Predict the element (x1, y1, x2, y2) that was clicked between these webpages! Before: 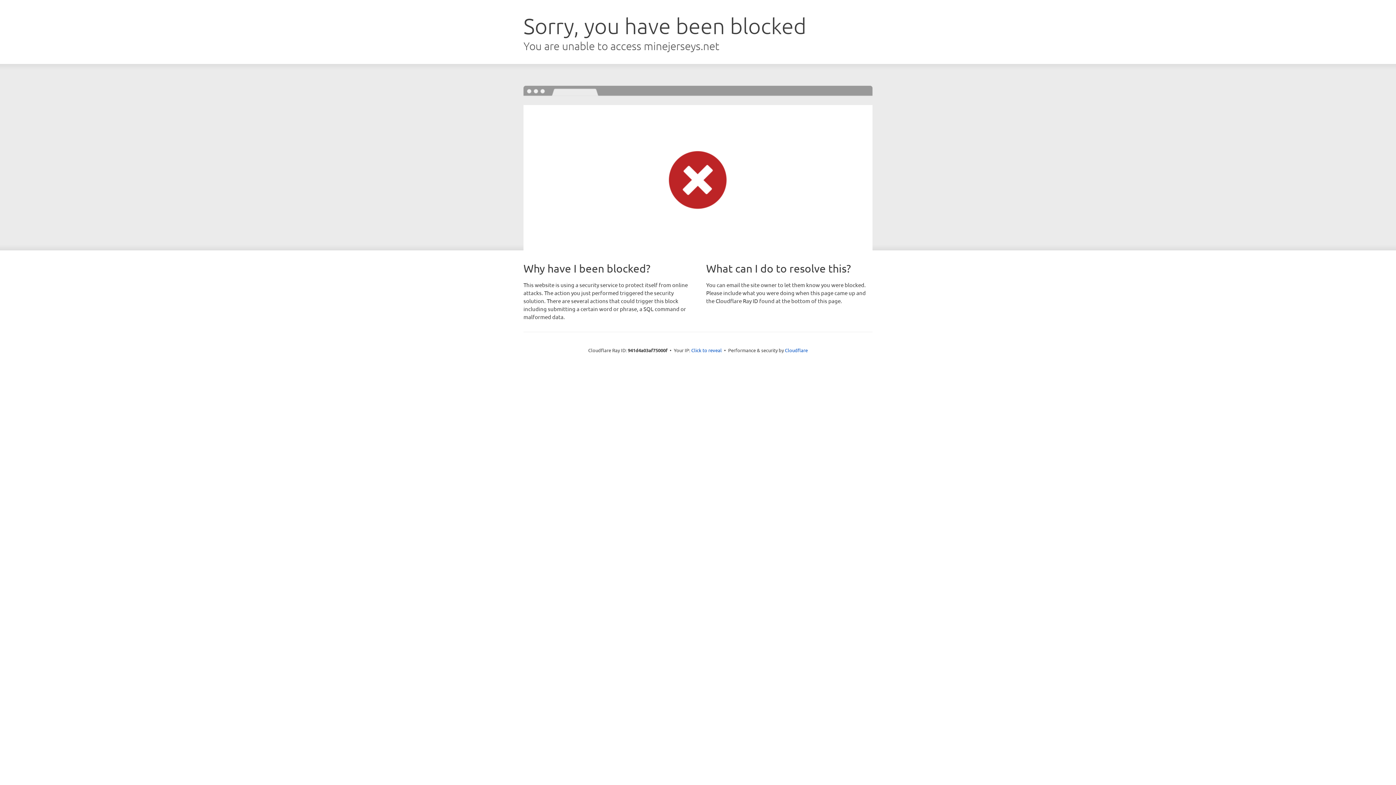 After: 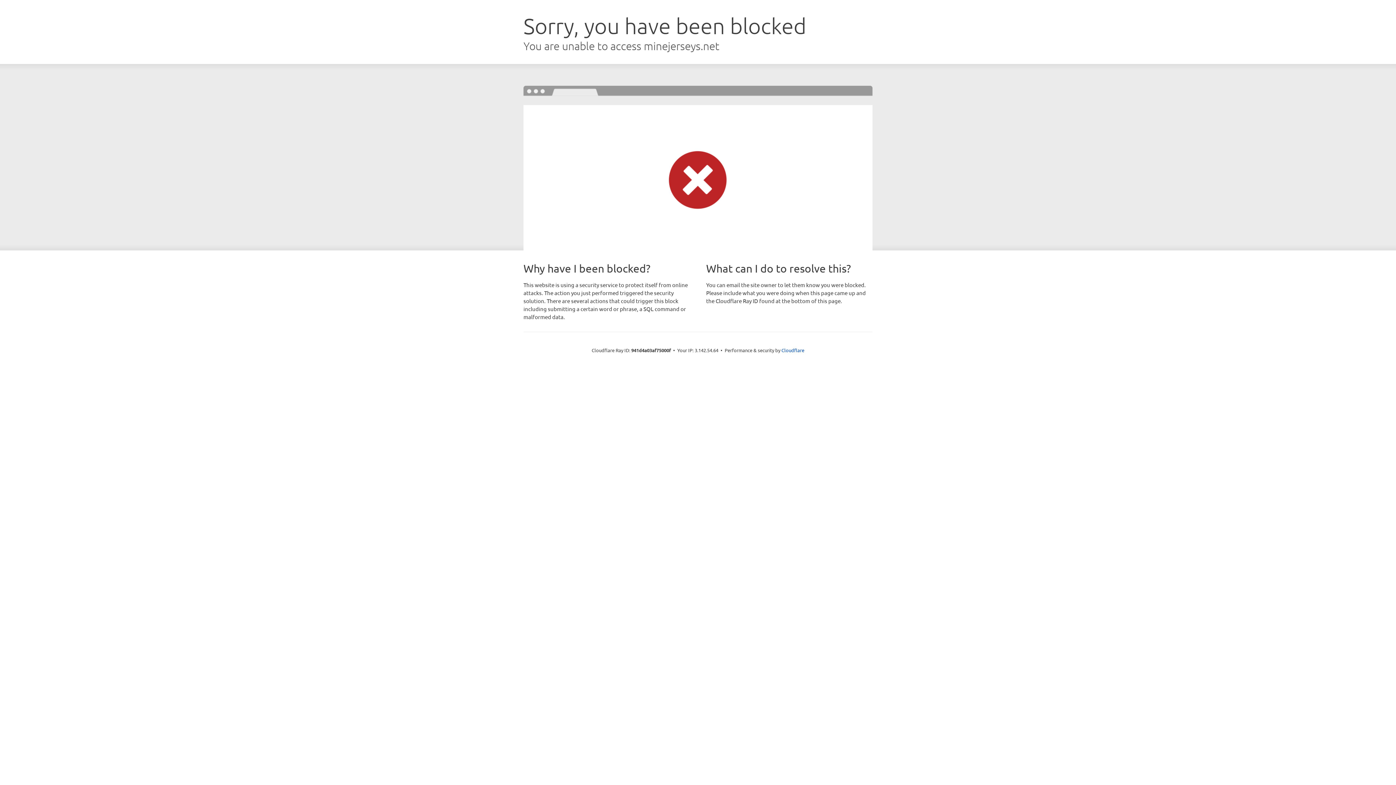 Action: bbox: (691, 346, 722, 353) label: Click to reveal